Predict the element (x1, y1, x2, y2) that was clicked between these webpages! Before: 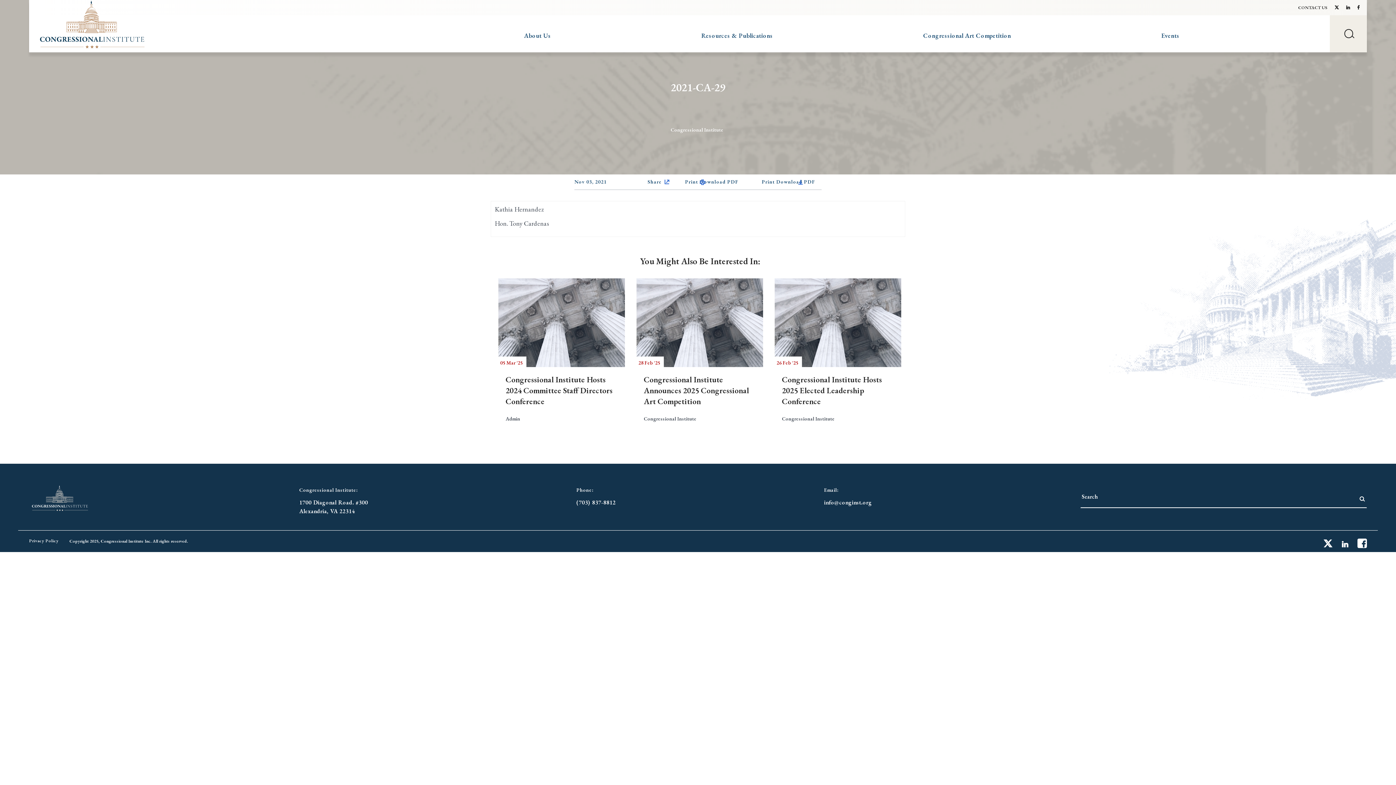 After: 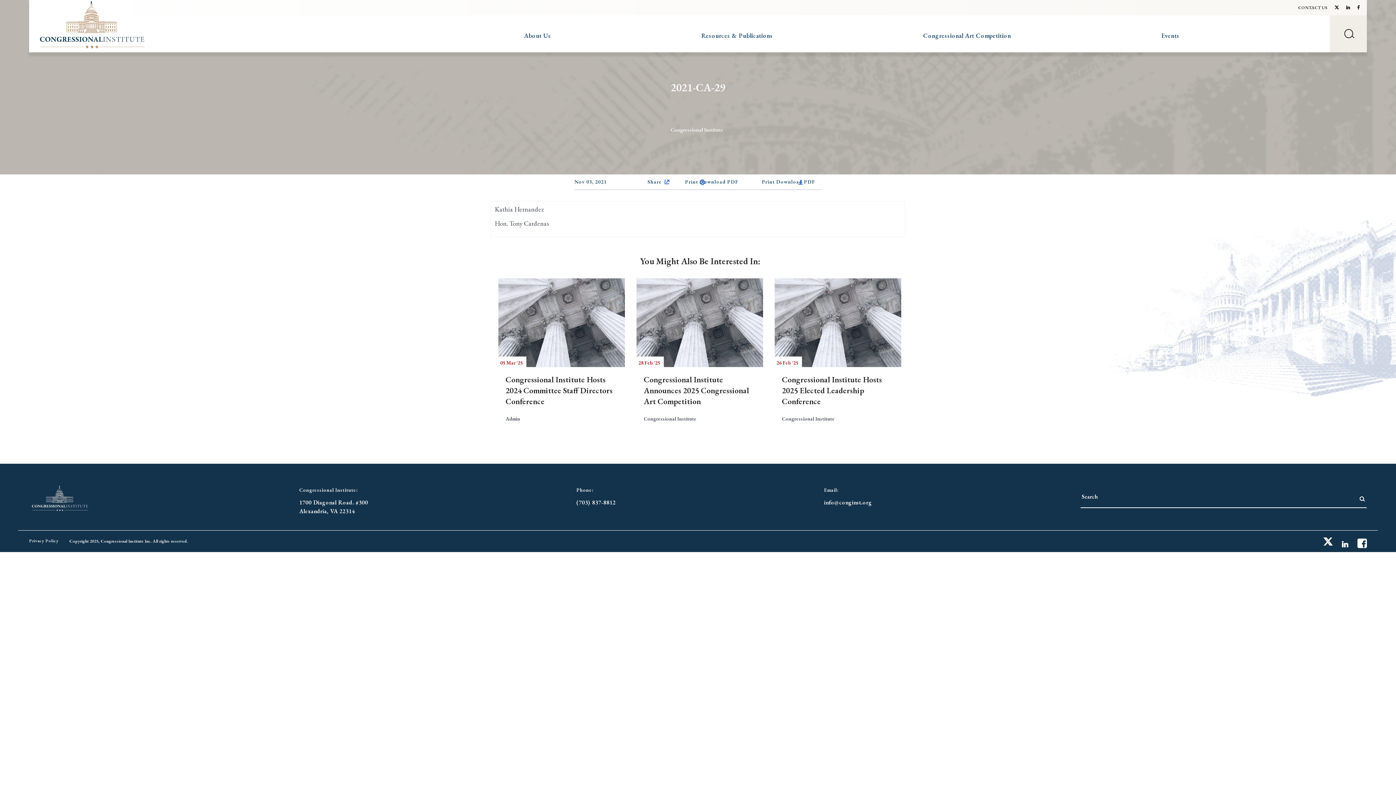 Action: bbox: (1320, 537, 1333, 548)